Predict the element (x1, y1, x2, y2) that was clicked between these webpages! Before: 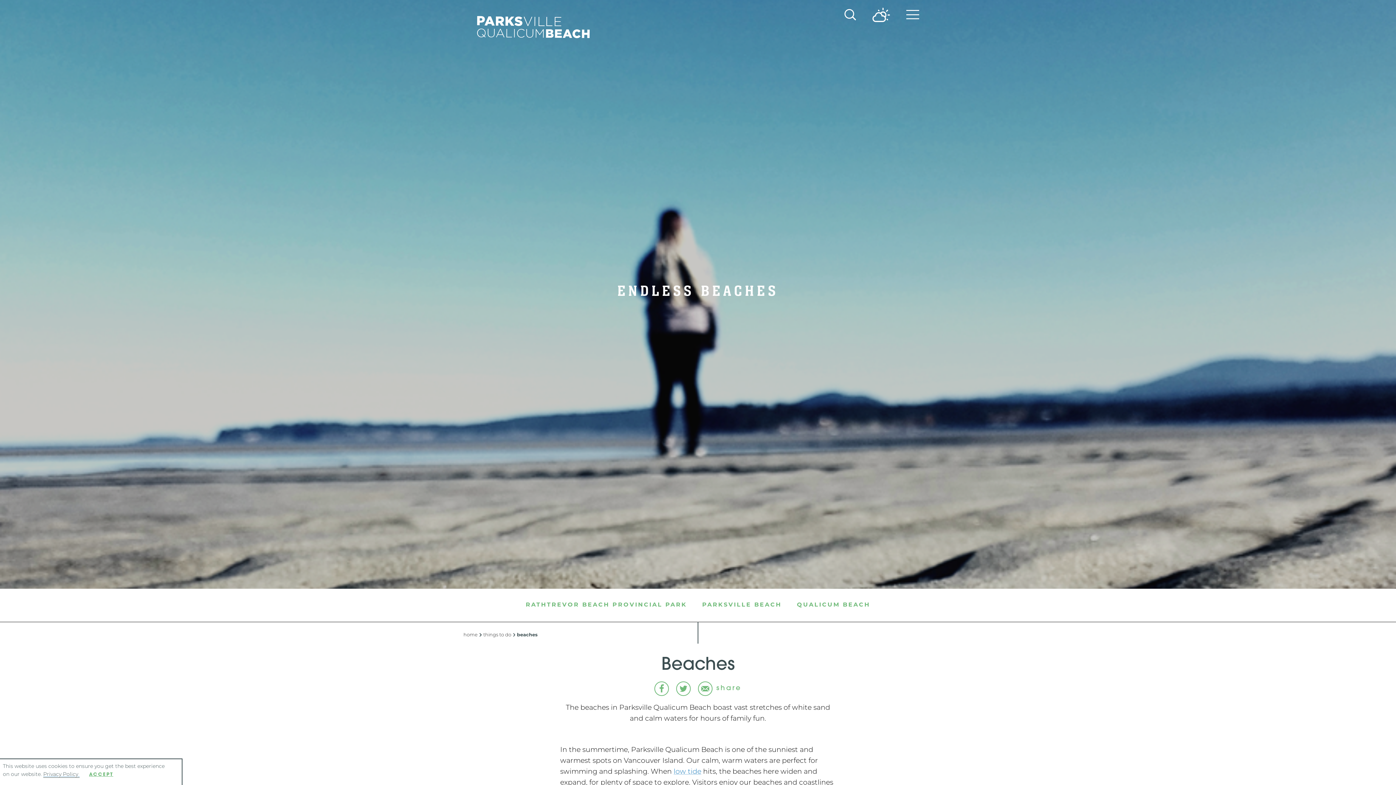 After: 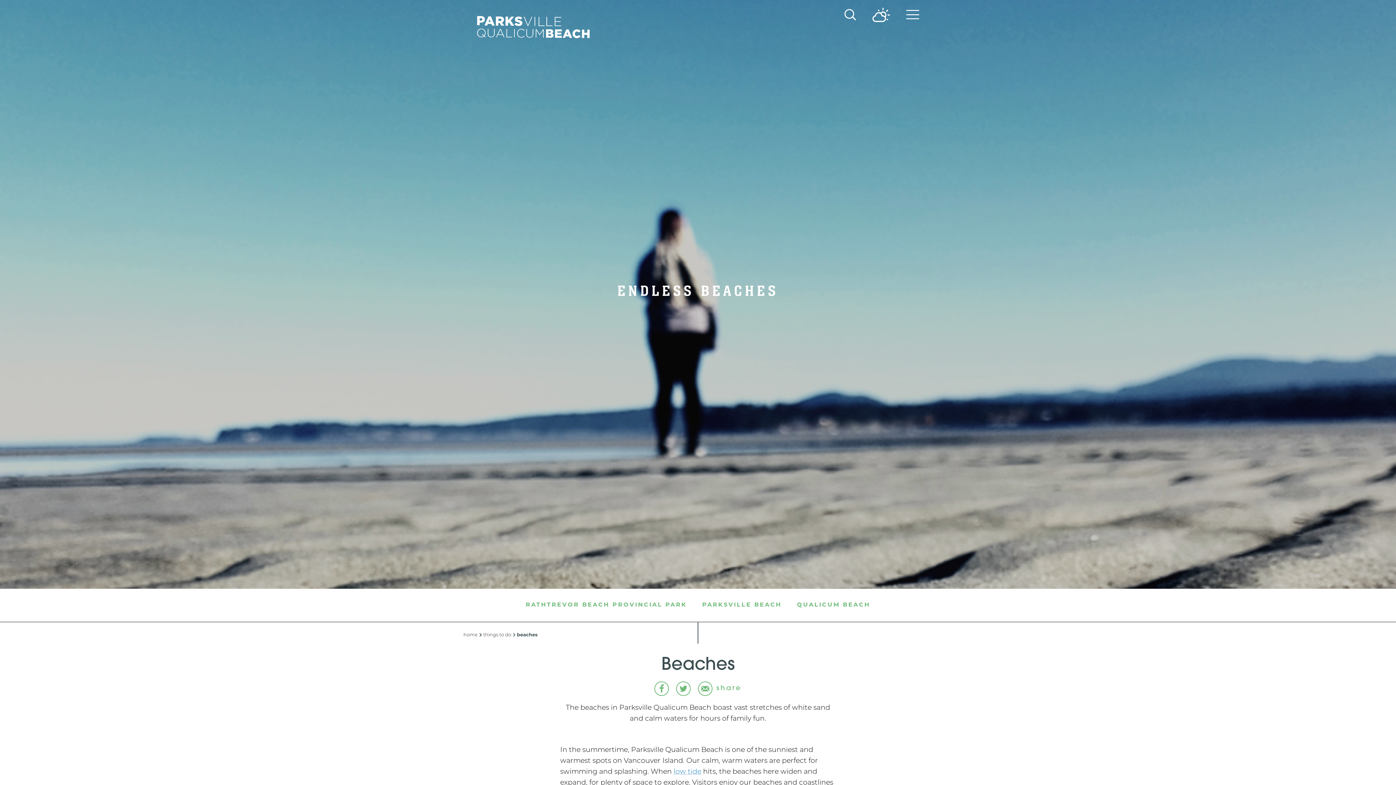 Action: label: ACCEPT bbox: (86, 771, 115, 778)